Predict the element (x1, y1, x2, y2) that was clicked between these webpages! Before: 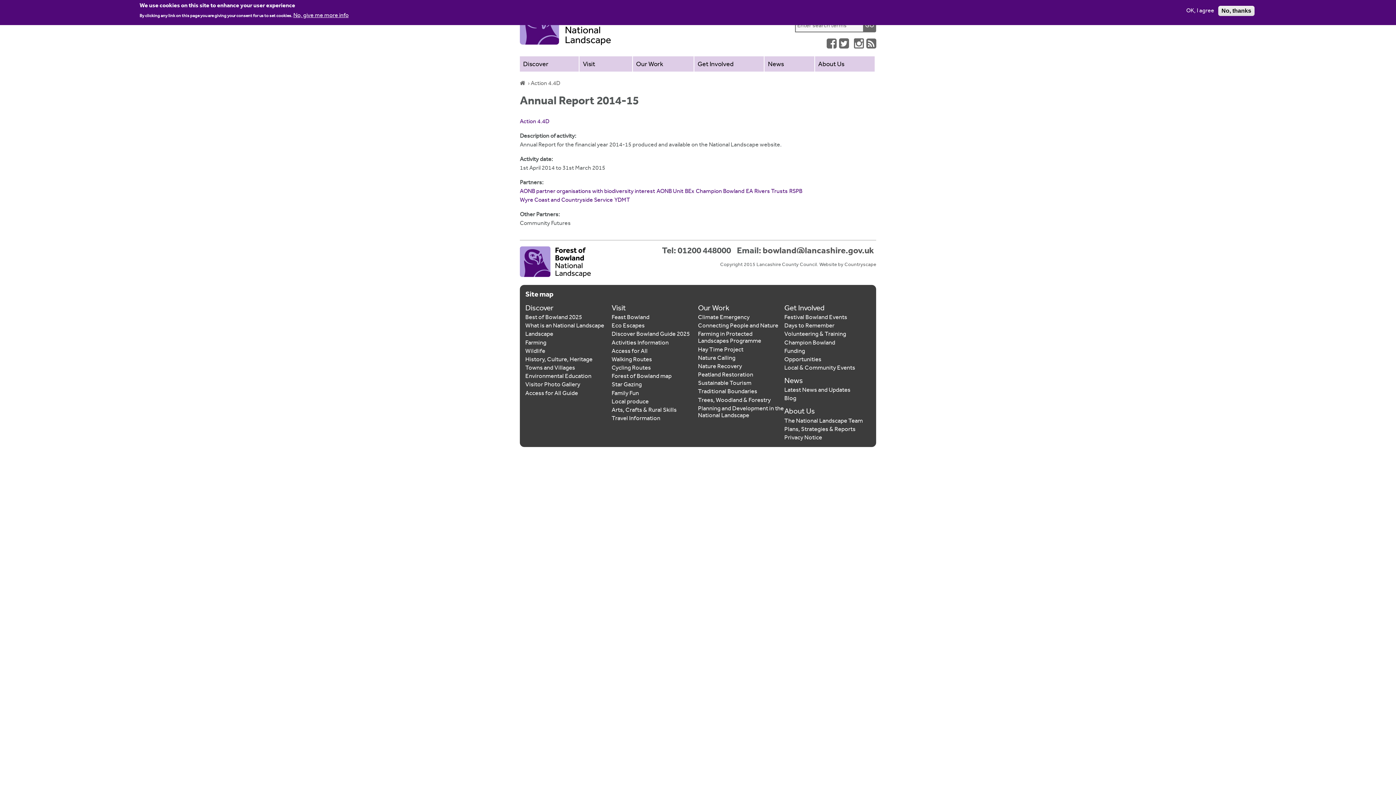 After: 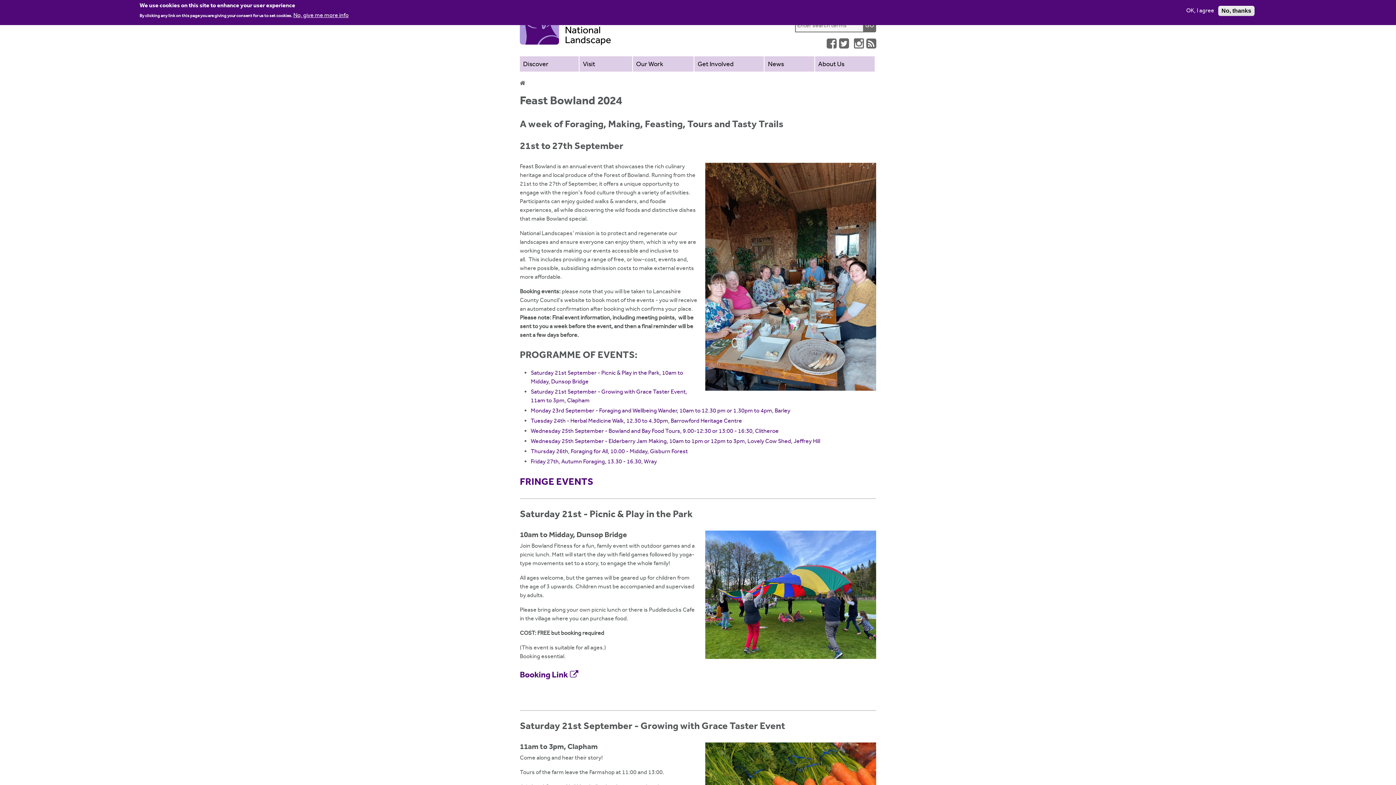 Action: bbox: (611, 313, 655, 322) label: Feast Bowland